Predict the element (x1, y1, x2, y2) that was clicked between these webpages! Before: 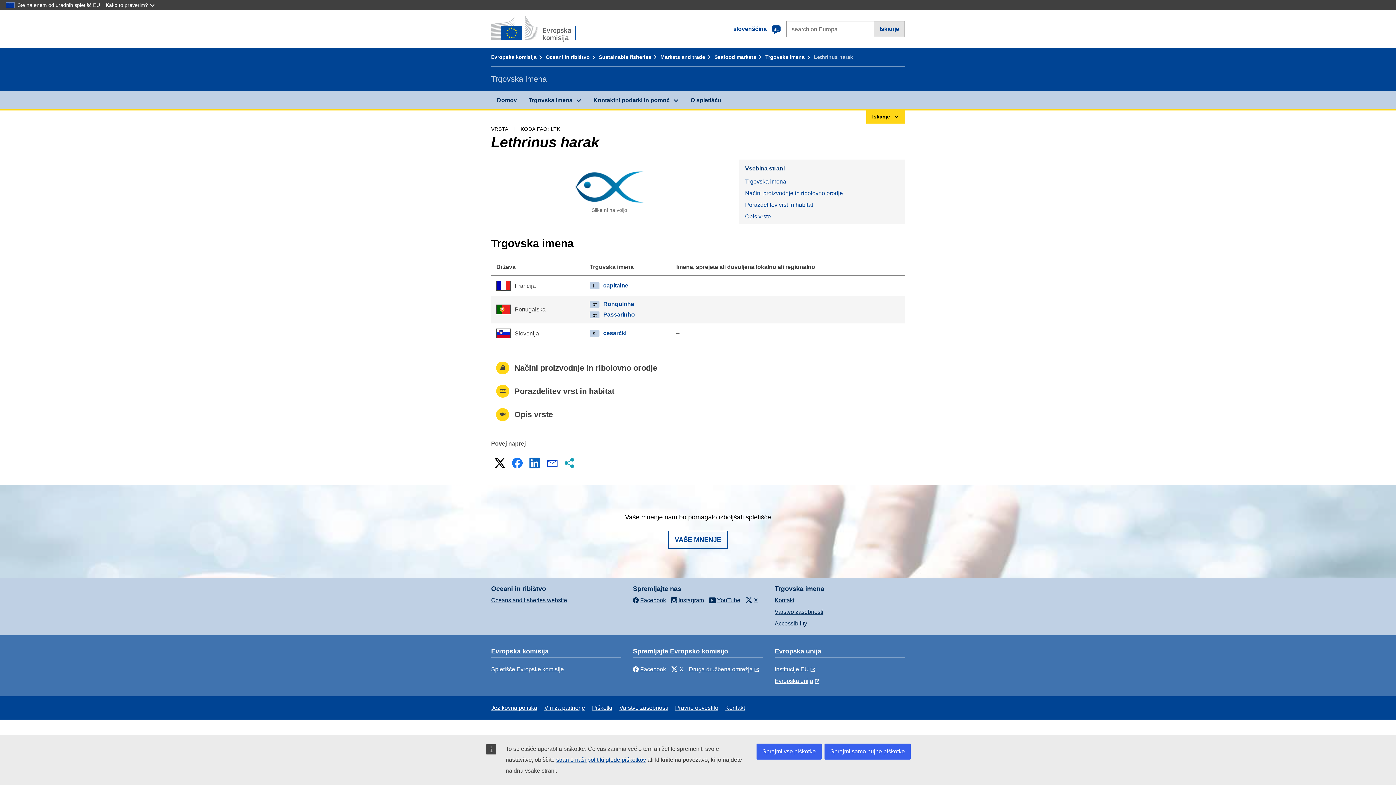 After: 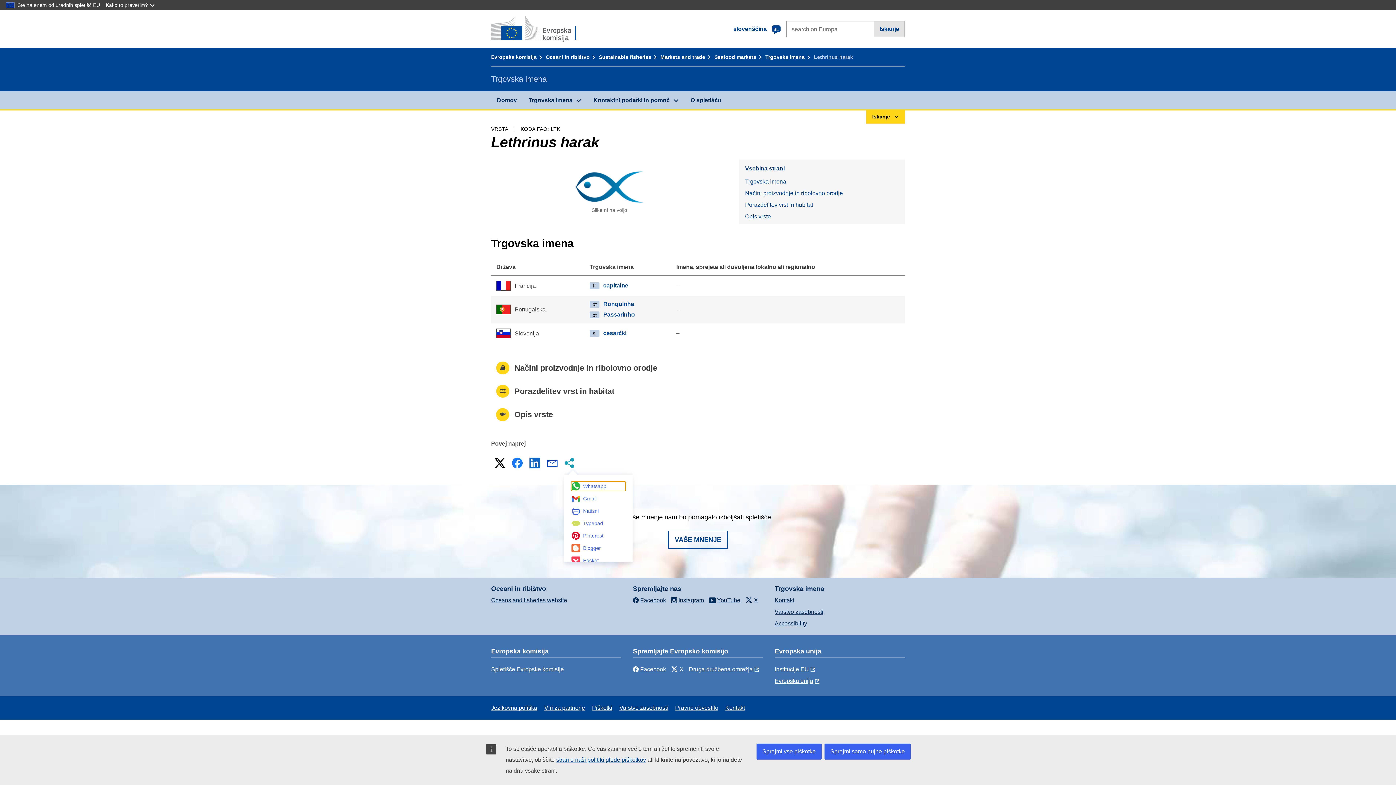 Action: label: Dodaj na druga omrežja bbox: (562, 456, 577, 470)